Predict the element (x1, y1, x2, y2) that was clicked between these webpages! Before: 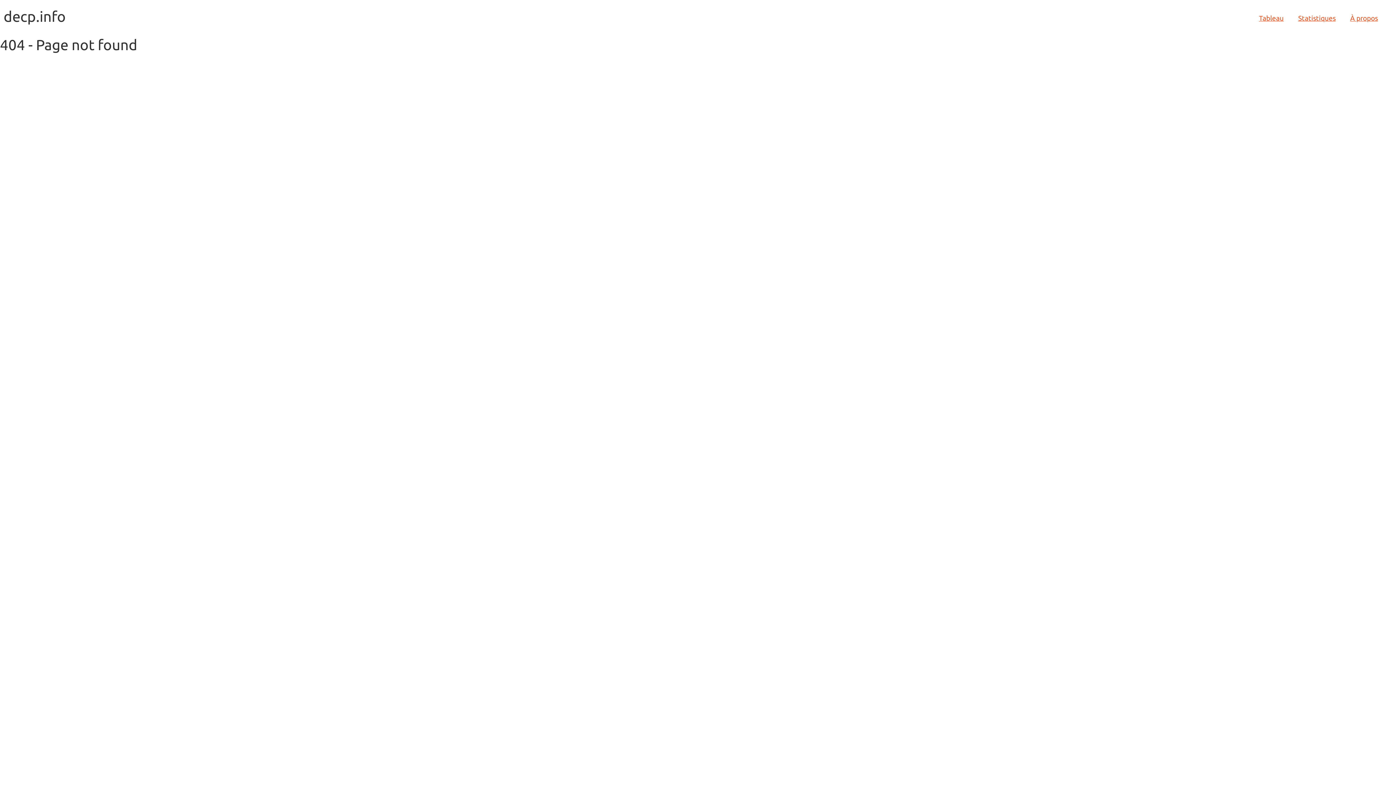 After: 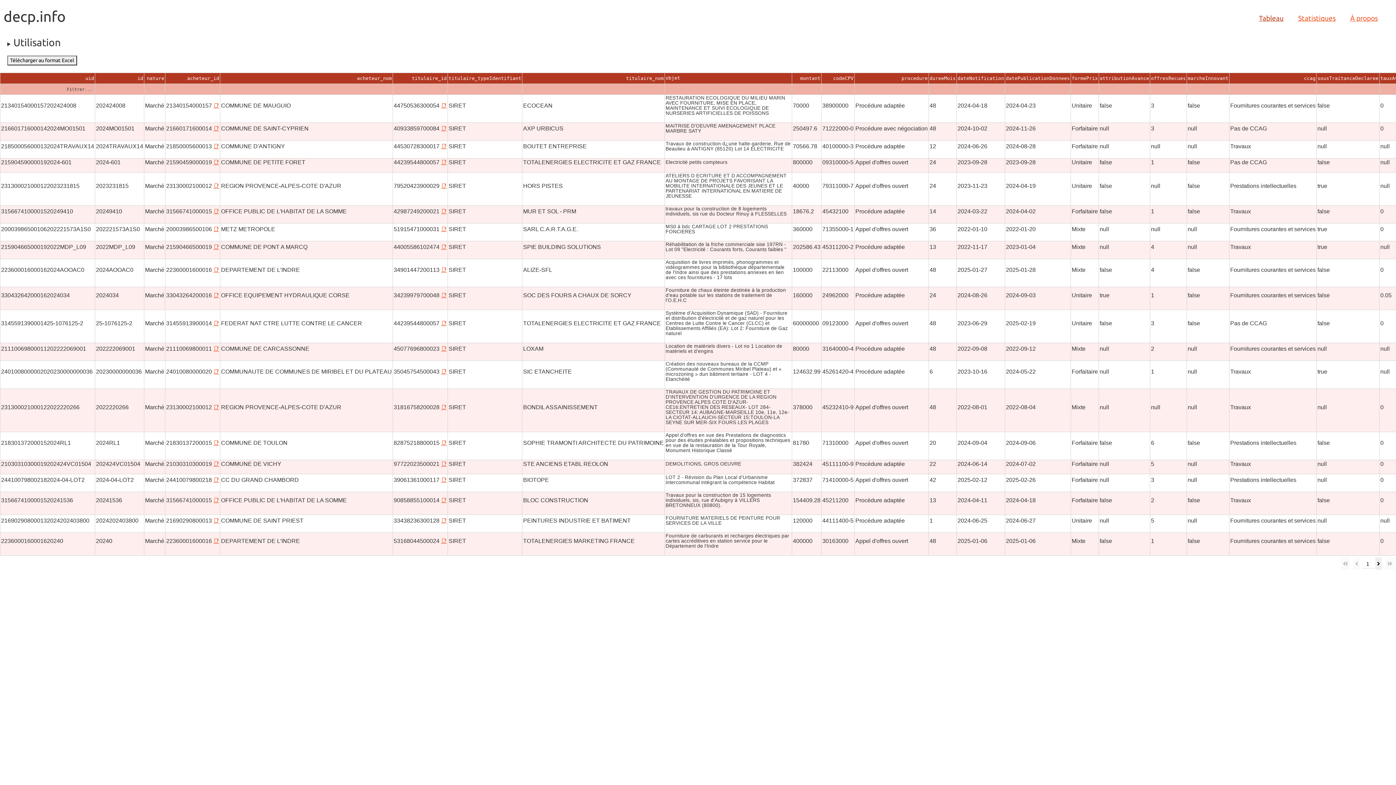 Action: bbox: (1259, 13, 1284, 23) label: Tableau